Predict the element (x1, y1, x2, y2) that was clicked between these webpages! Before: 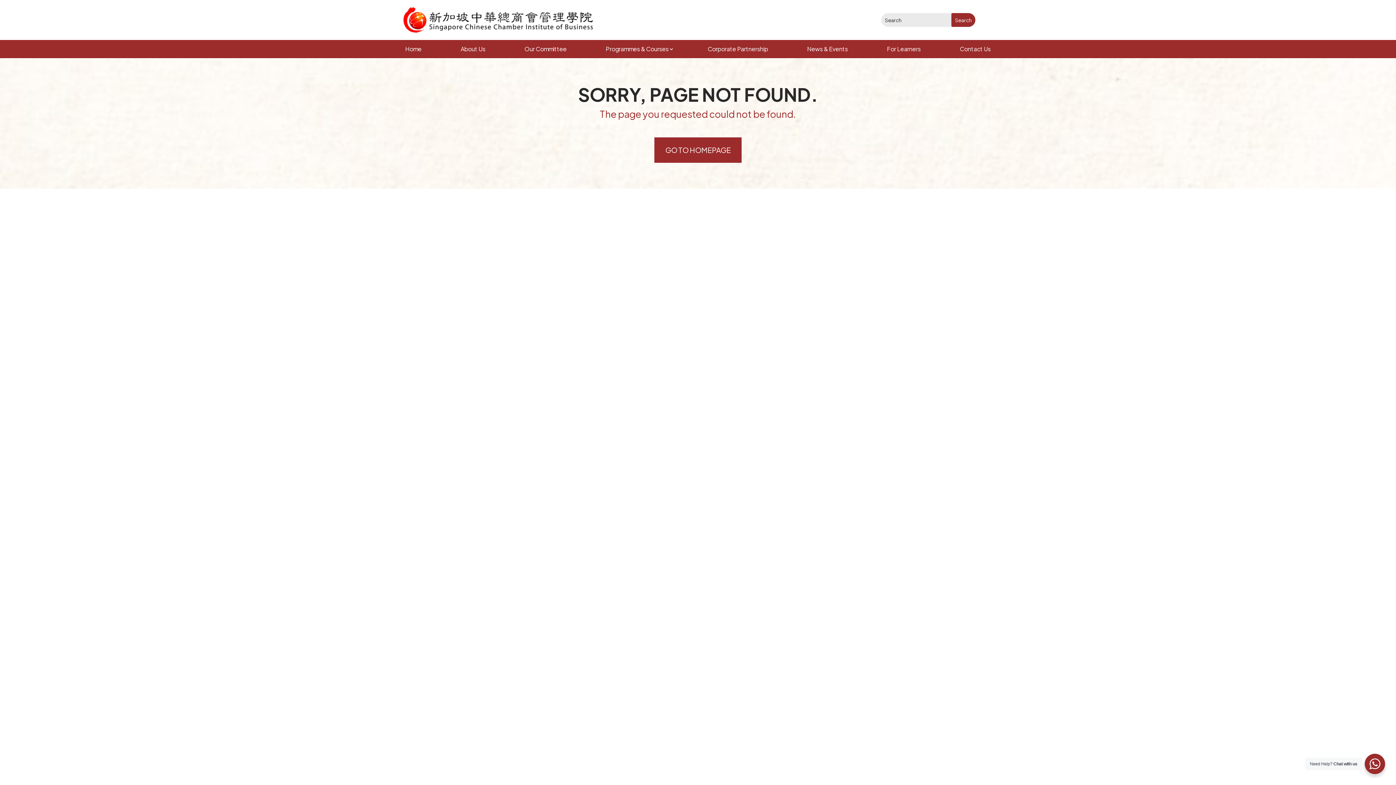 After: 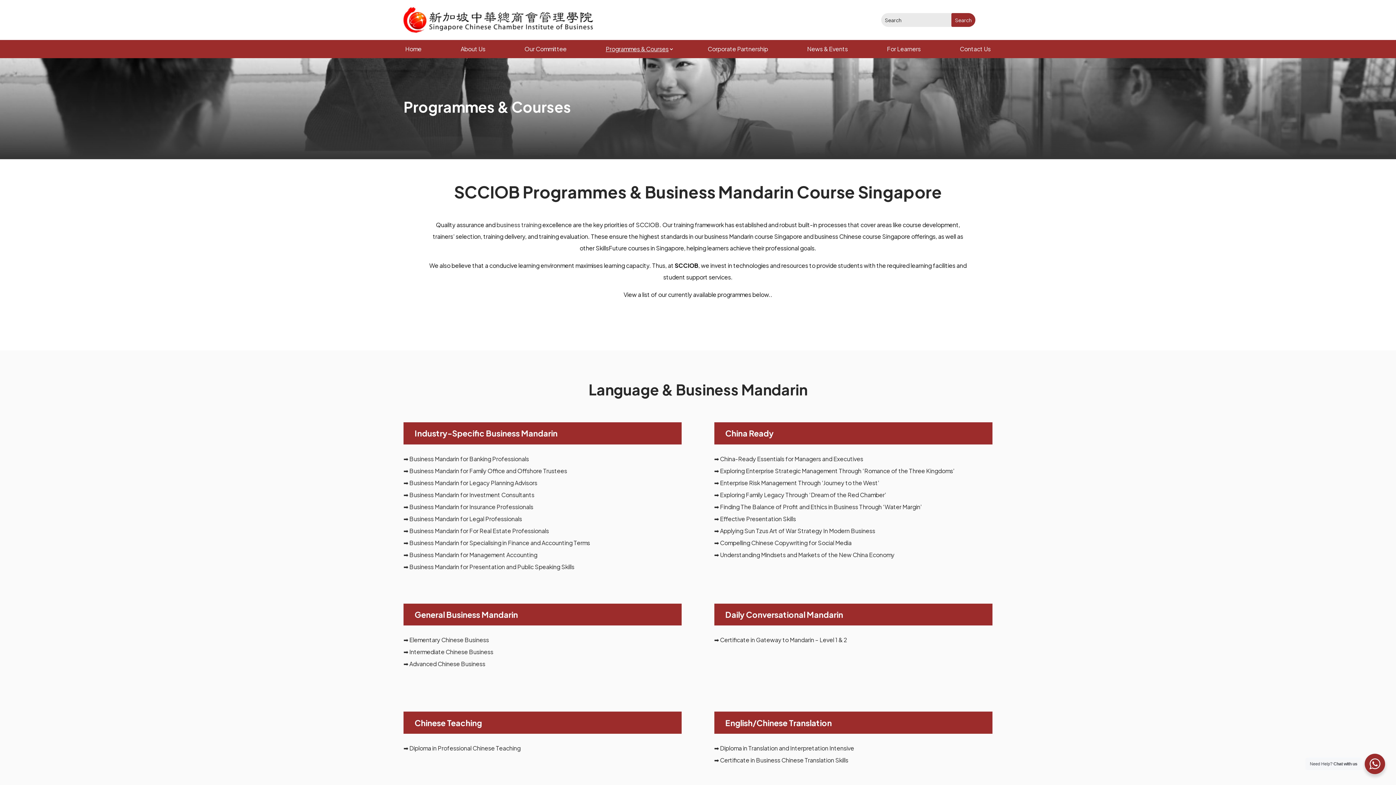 Action: label: Programmes & Courses bbox: (605, 43, 668, 54)